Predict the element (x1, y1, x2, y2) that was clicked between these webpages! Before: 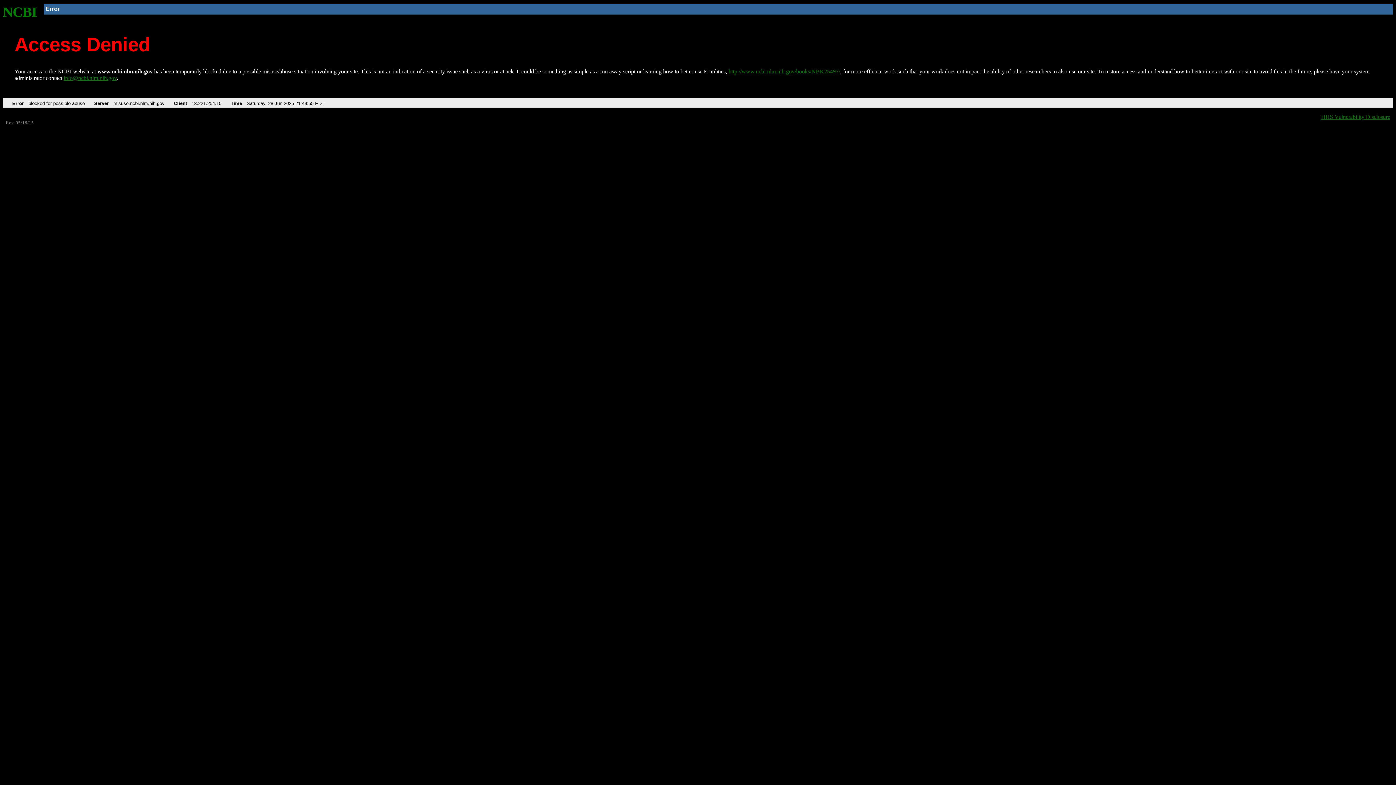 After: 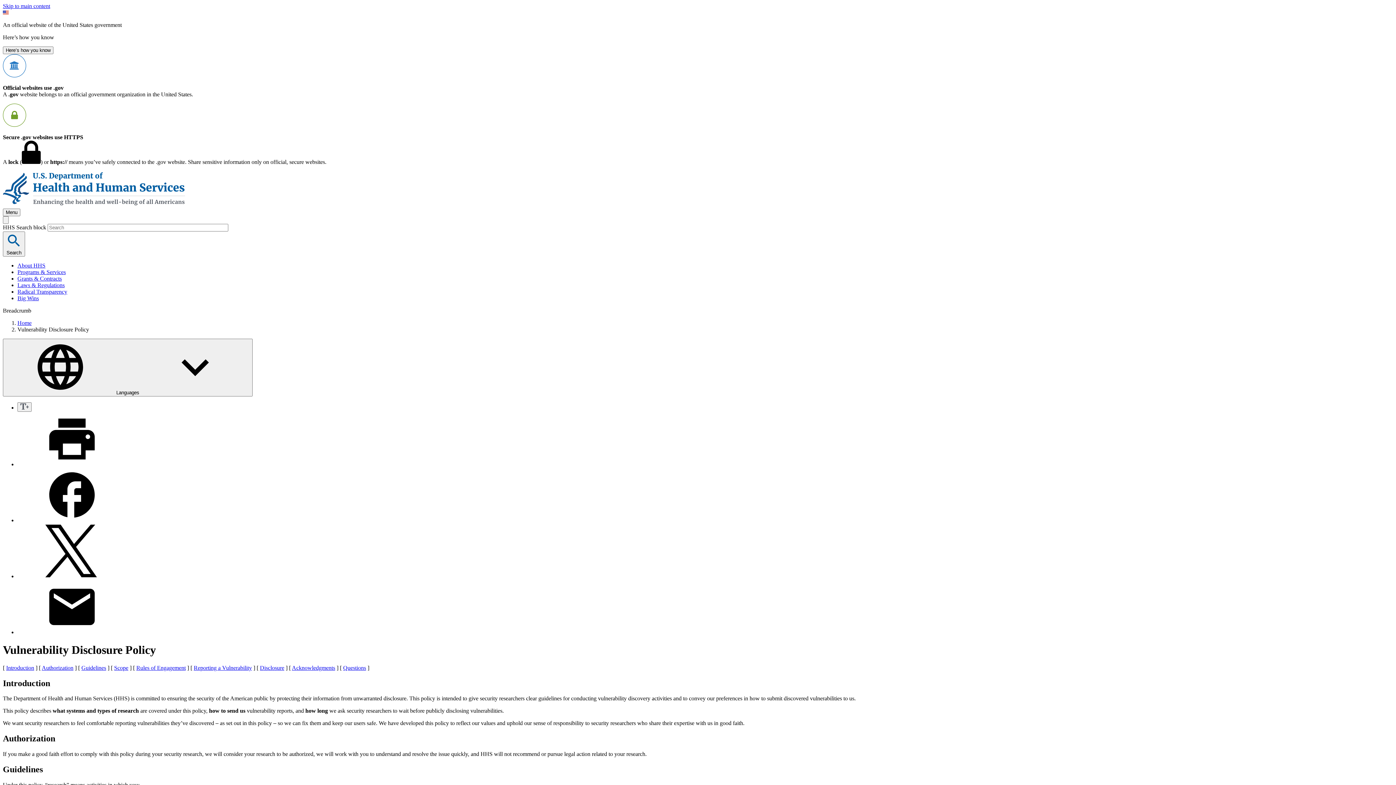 Action: bbox: (1321, 113, 1390, 119) label: HHS Vulnerability Disclosure